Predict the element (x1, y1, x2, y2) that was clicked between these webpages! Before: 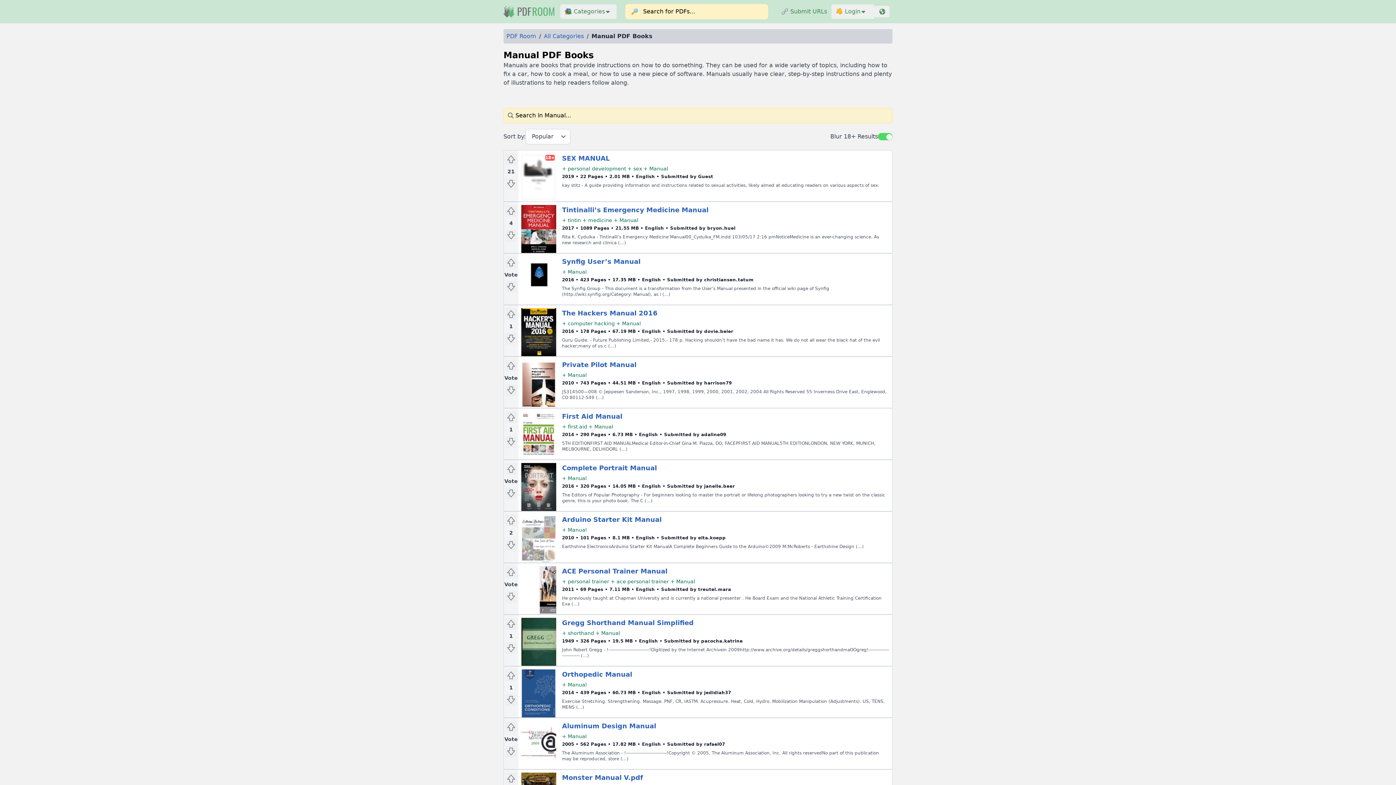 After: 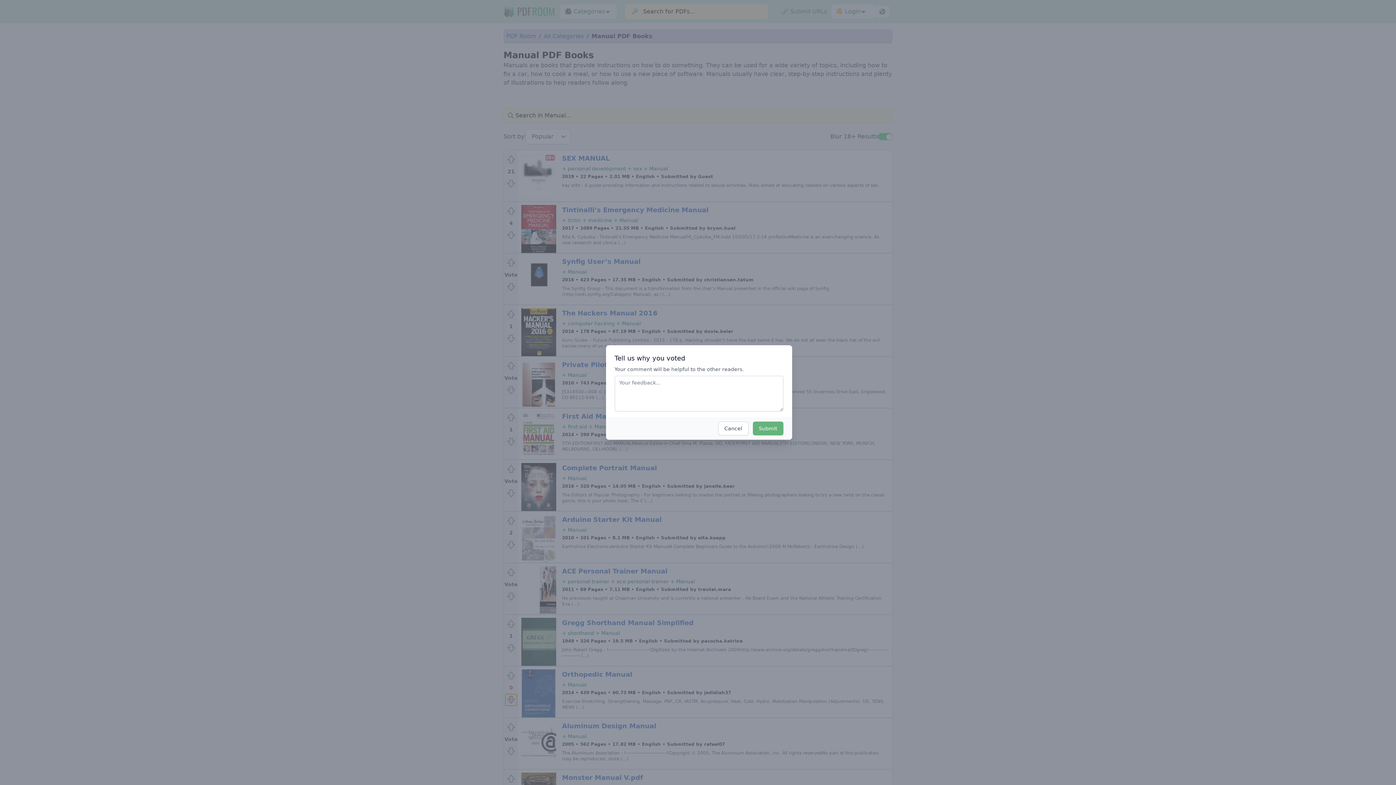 Action: bbox: (505, 694, 517, 706)